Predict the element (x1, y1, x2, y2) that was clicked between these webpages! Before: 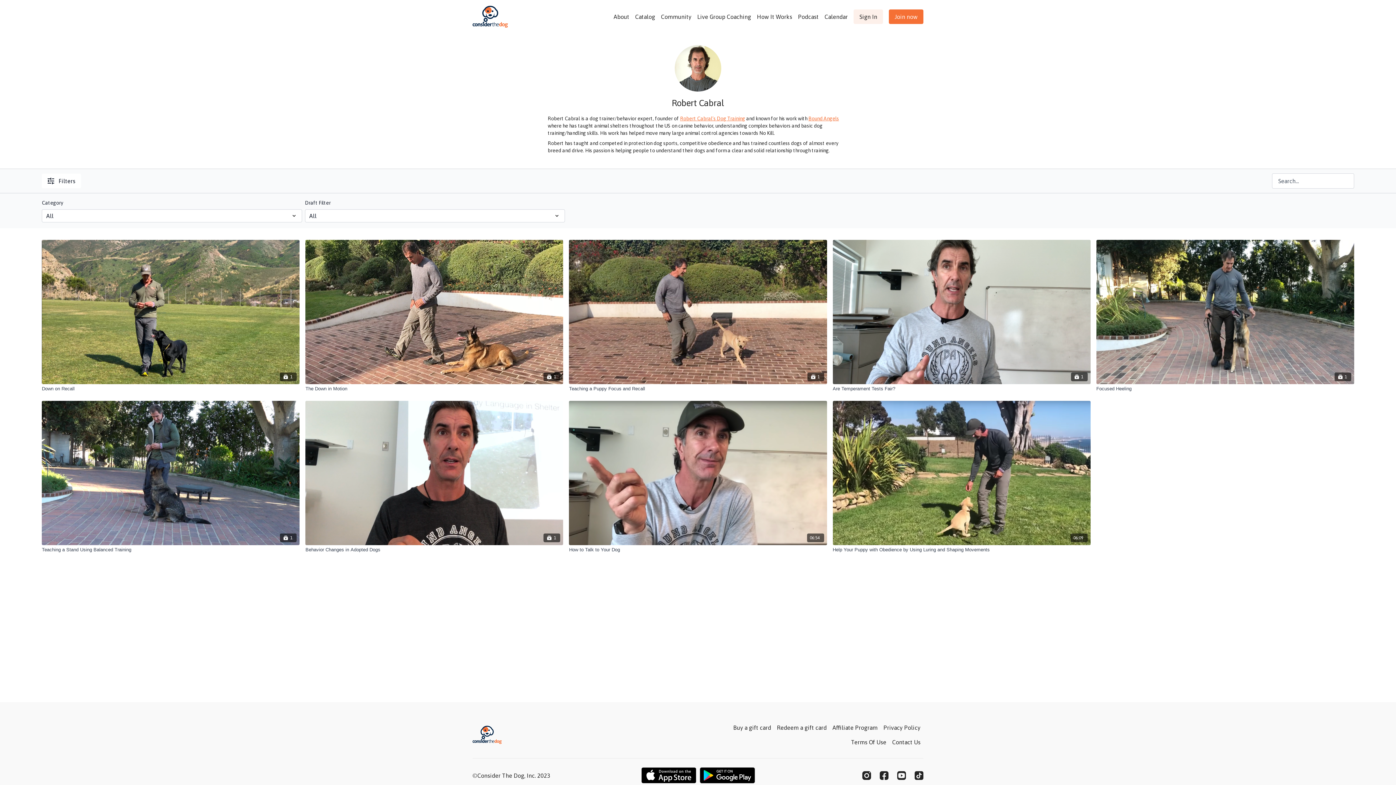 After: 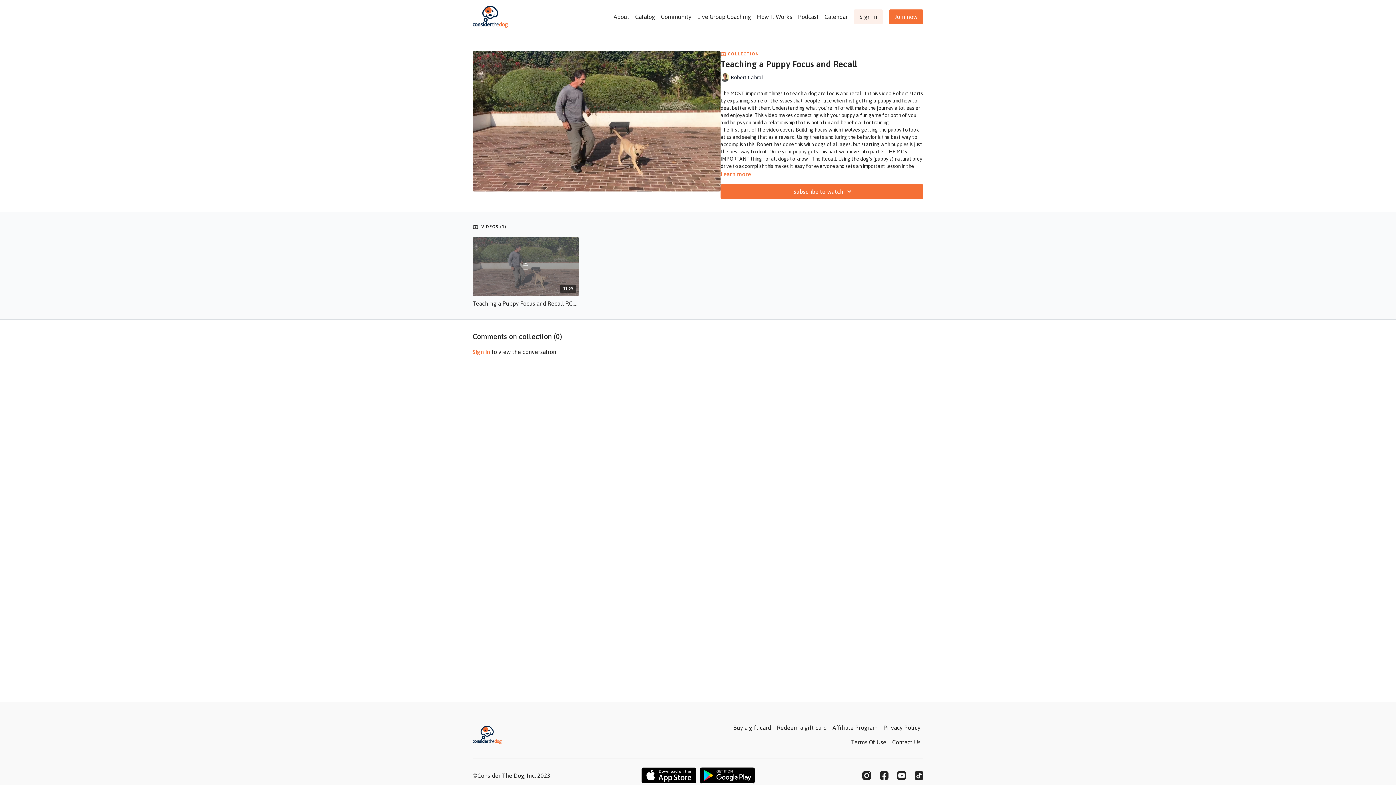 Action: bbox: (569, 240, 827, 384) label: 1